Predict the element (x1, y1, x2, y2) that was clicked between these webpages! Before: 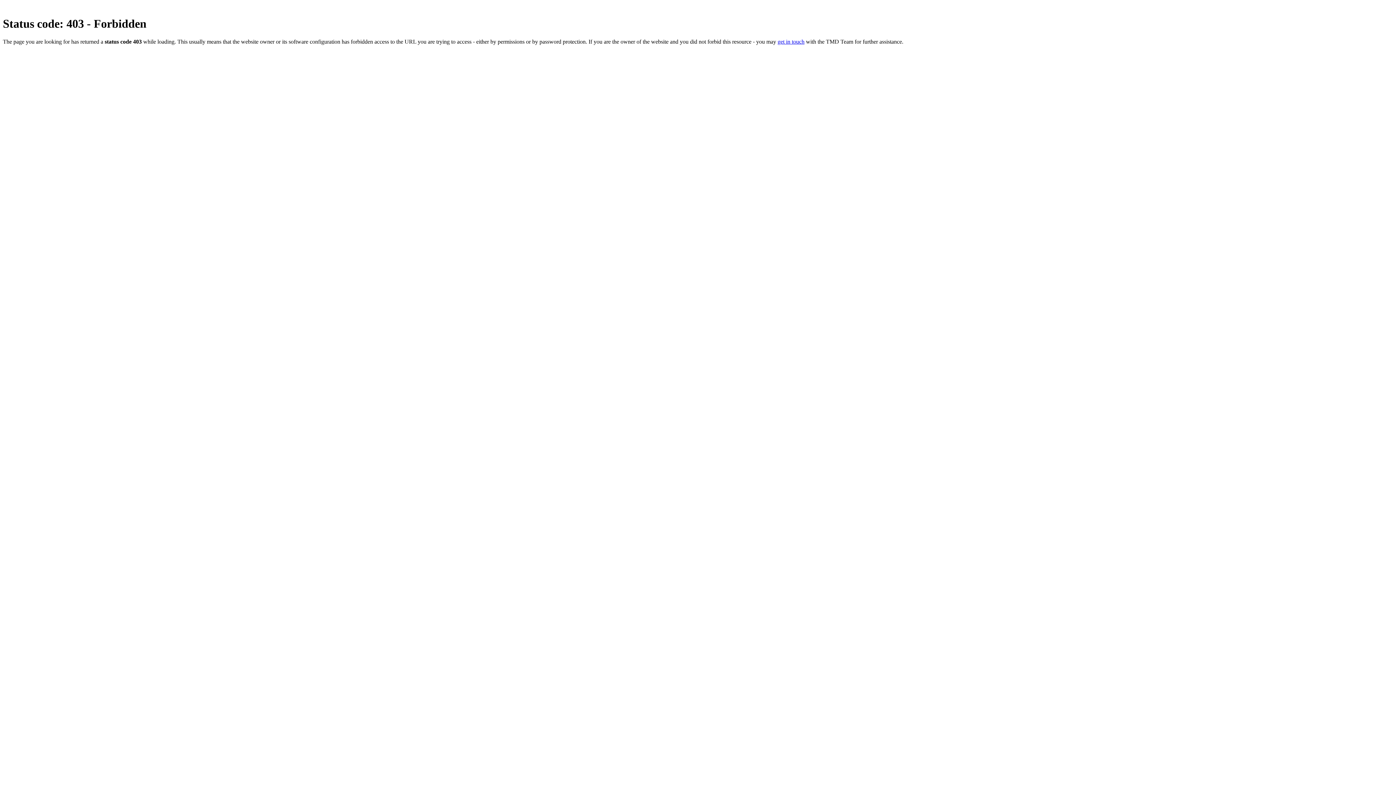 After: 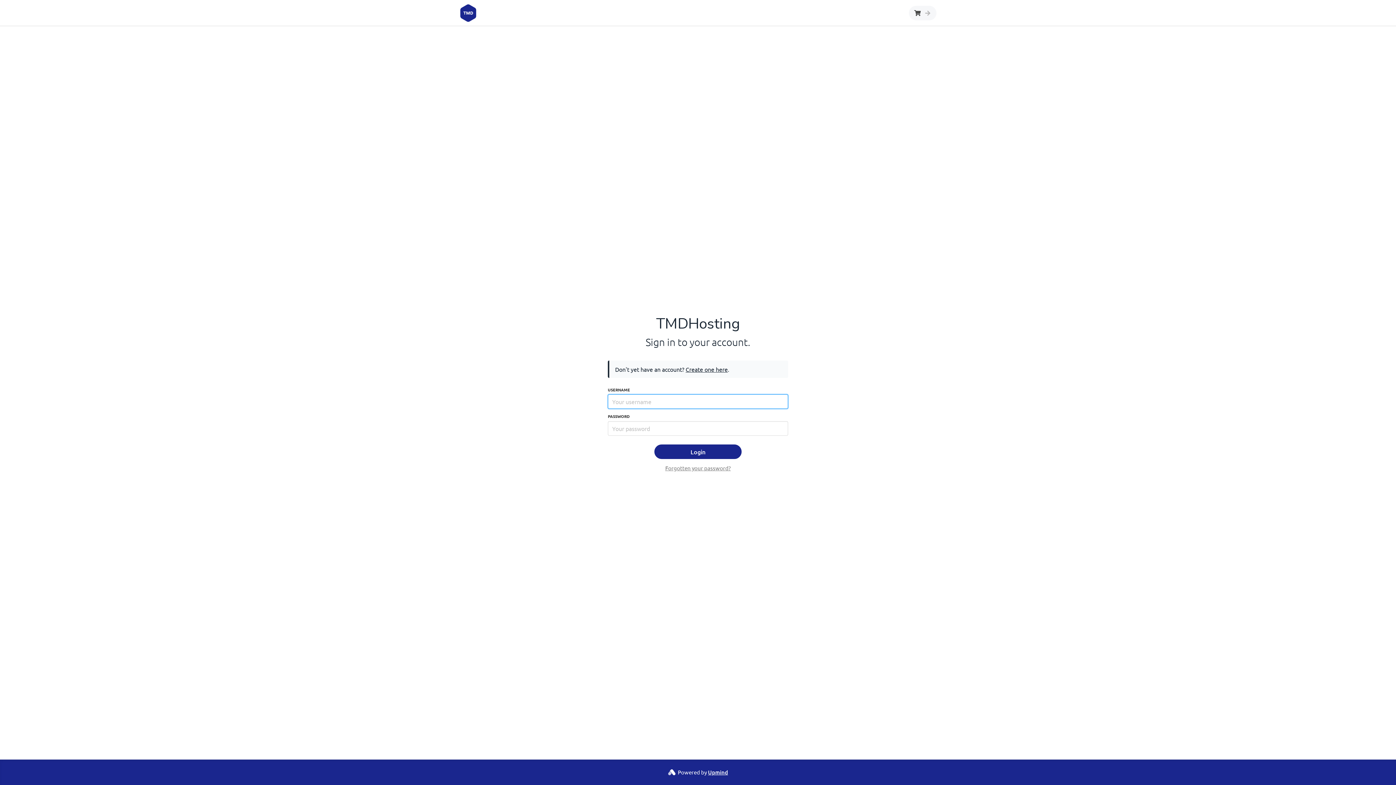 Action: bbox: (777, 38, 804, 44) label: get in touch